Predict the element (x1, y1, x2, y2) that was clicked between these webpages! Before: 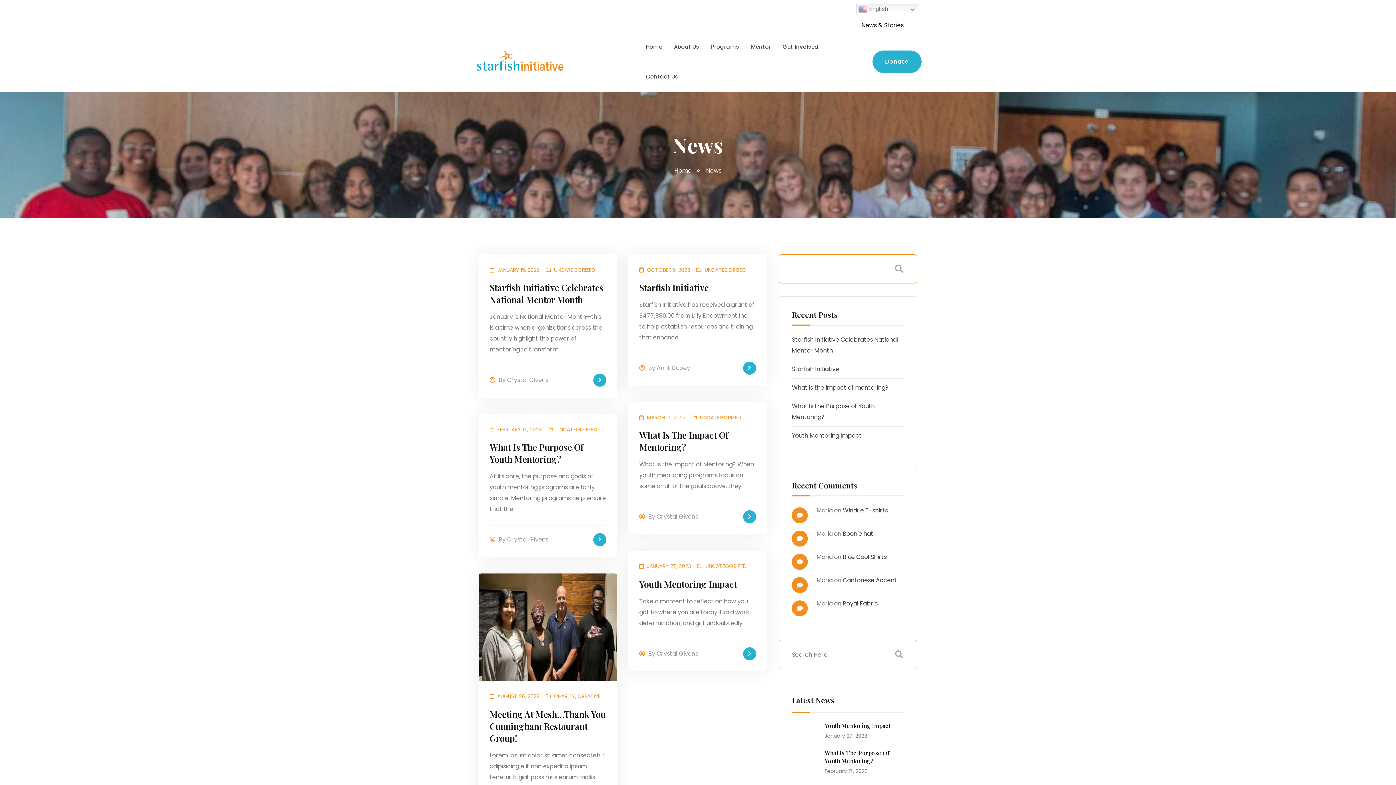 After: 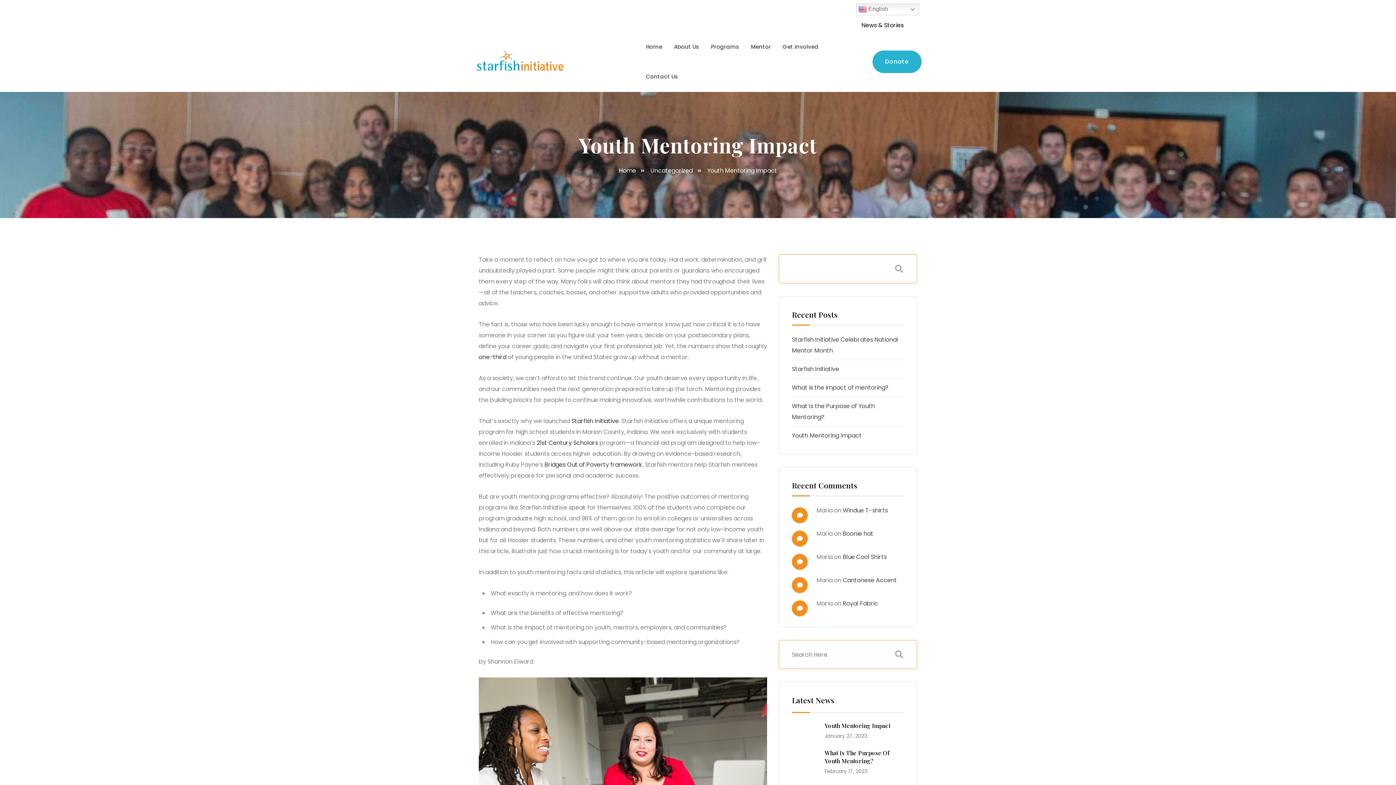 Action: bbox: (743, 647, 756, 660)